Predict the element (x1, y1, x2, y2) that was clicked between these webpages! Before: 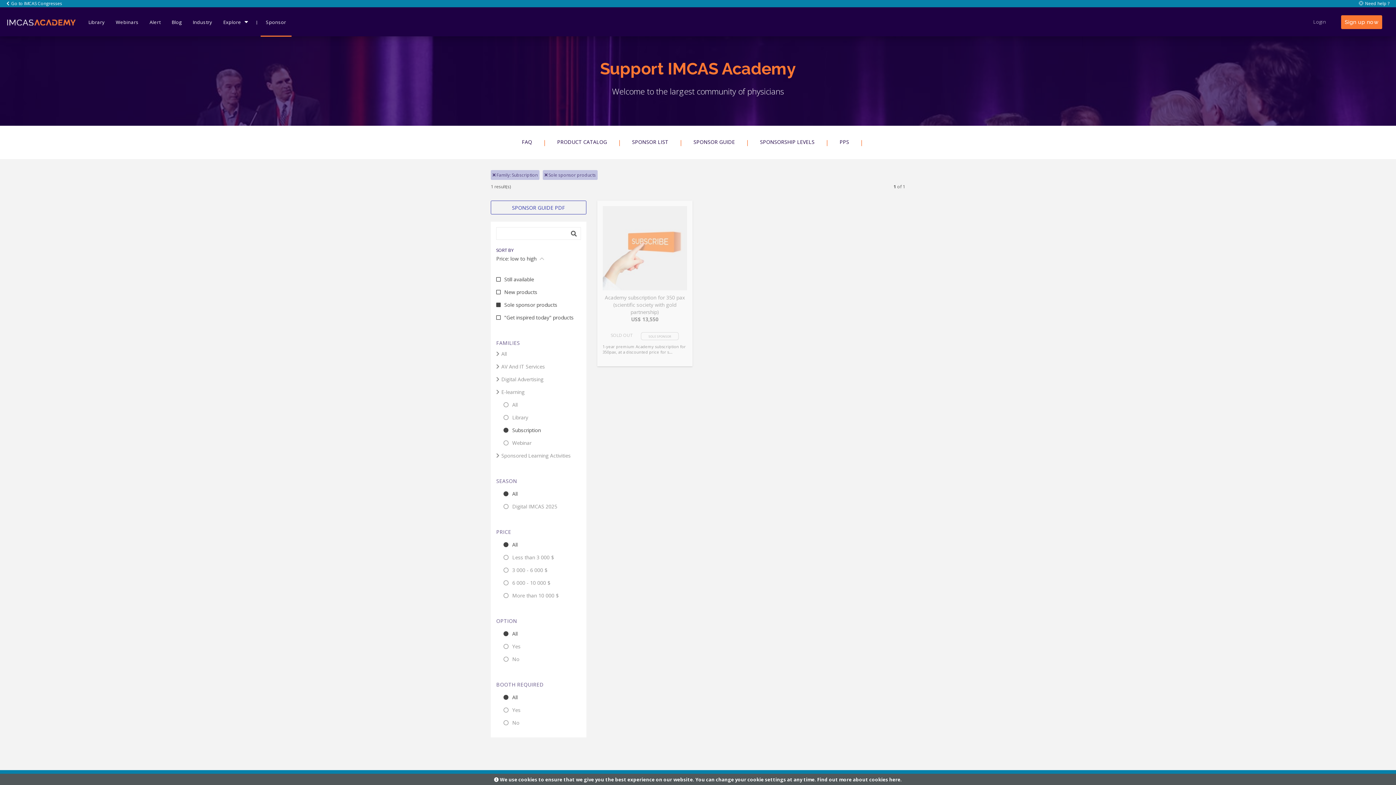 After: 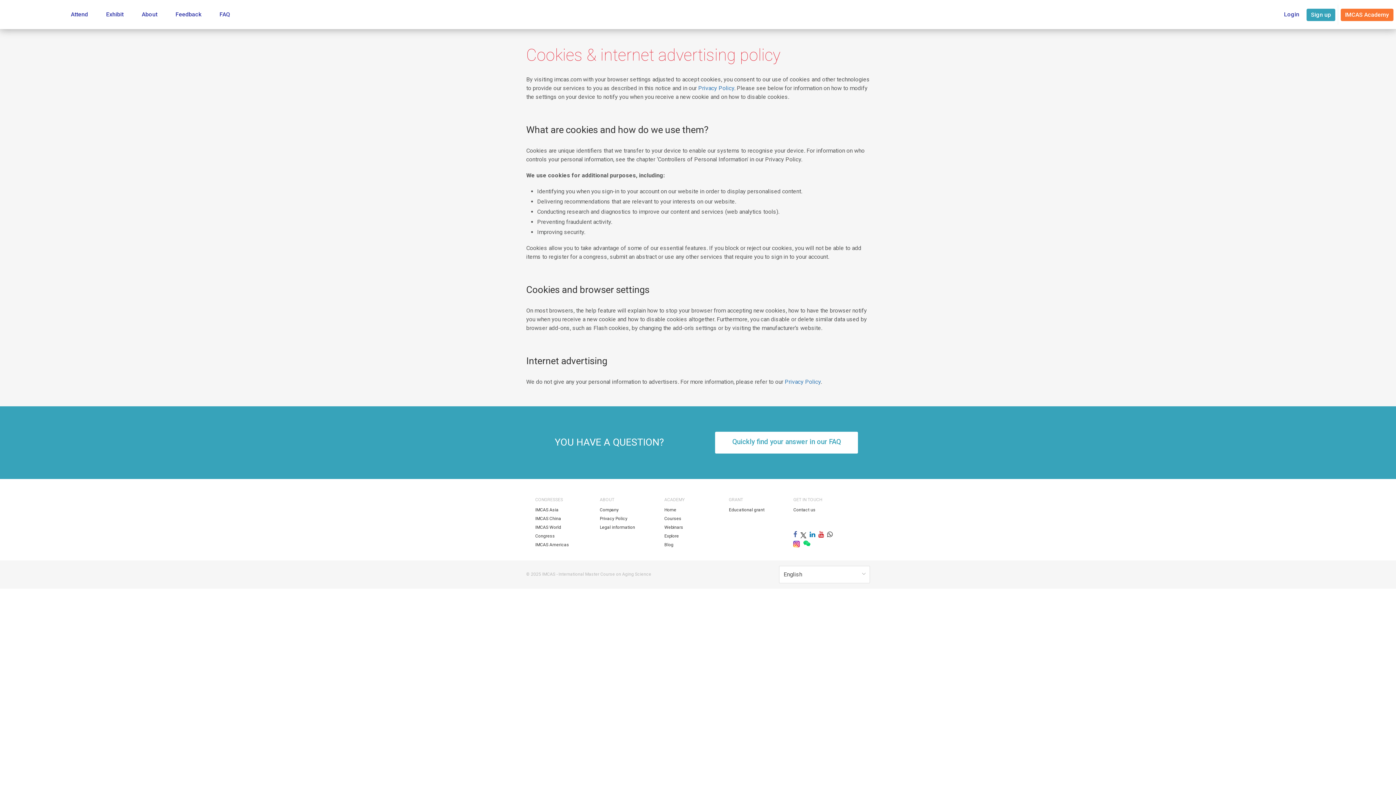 Action: label: Find out more about cookies here. bbox: (817, 776, 902, 783)